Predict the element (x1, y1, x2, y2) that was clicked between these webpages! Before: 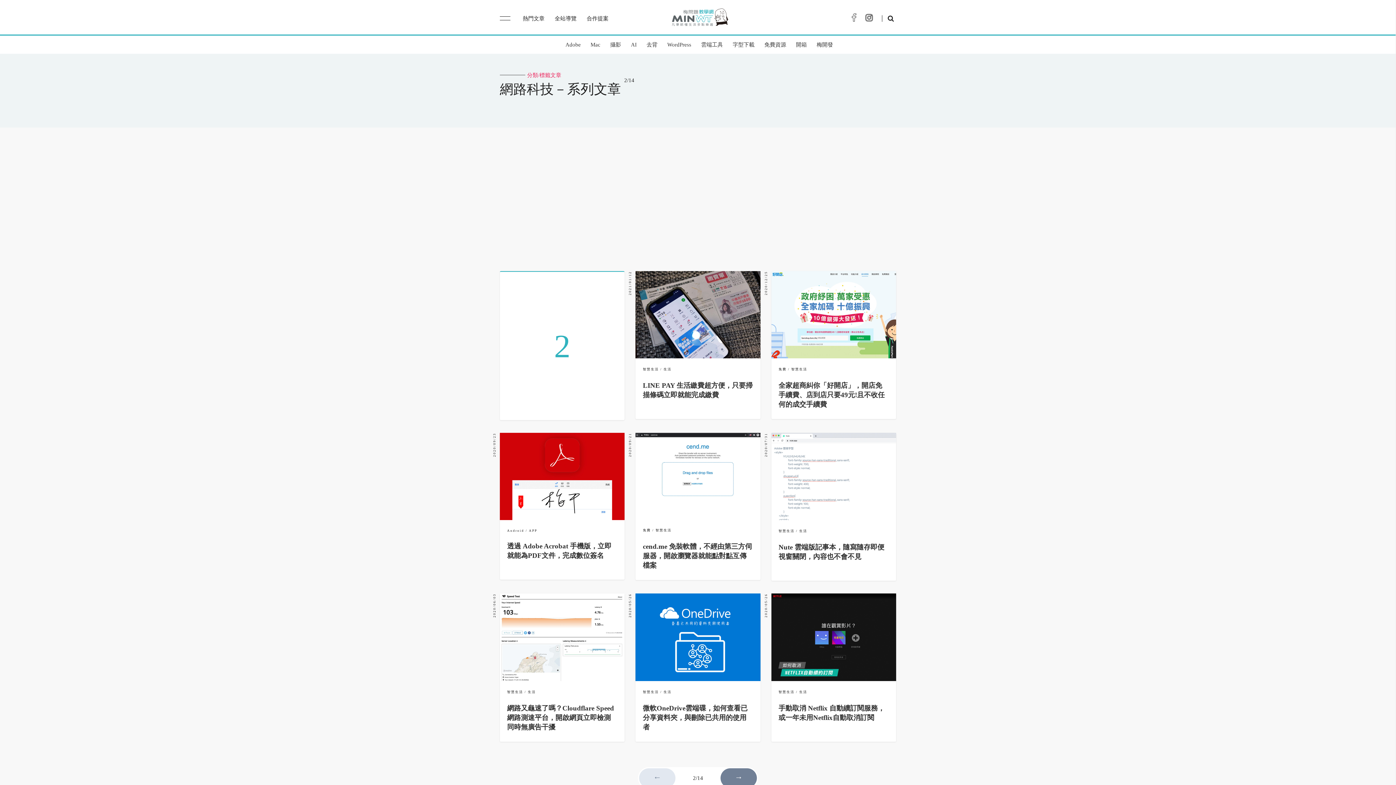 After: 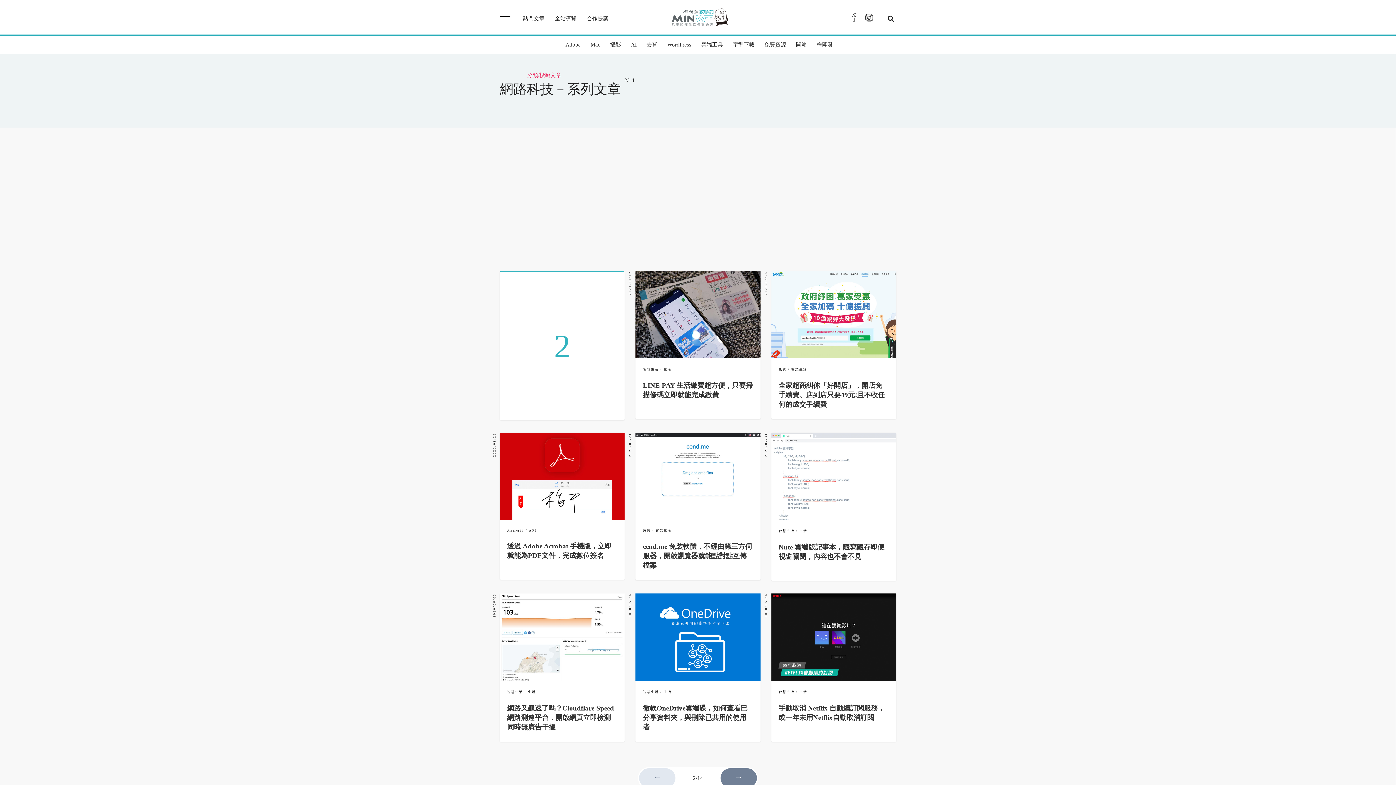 Action: bbox: (863, 16, 874, 21)